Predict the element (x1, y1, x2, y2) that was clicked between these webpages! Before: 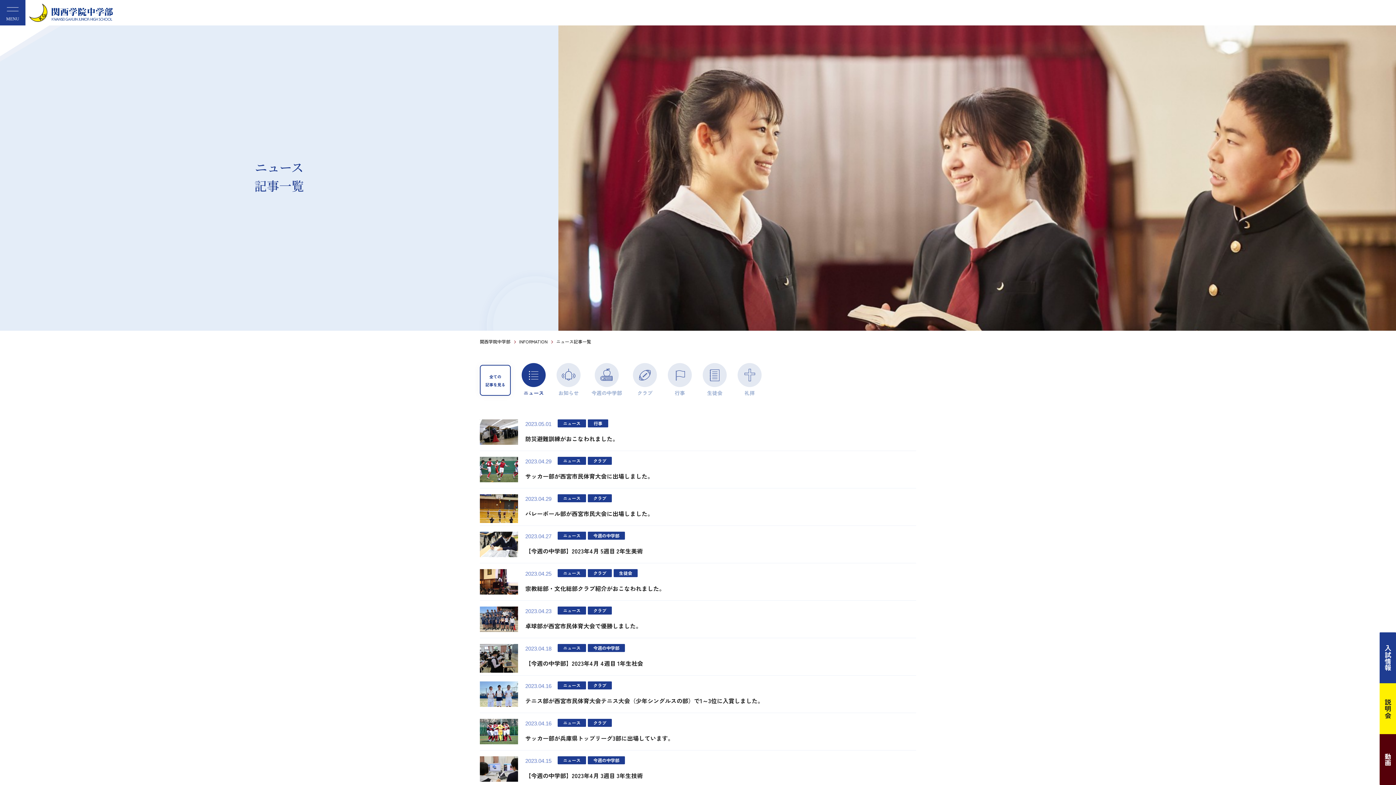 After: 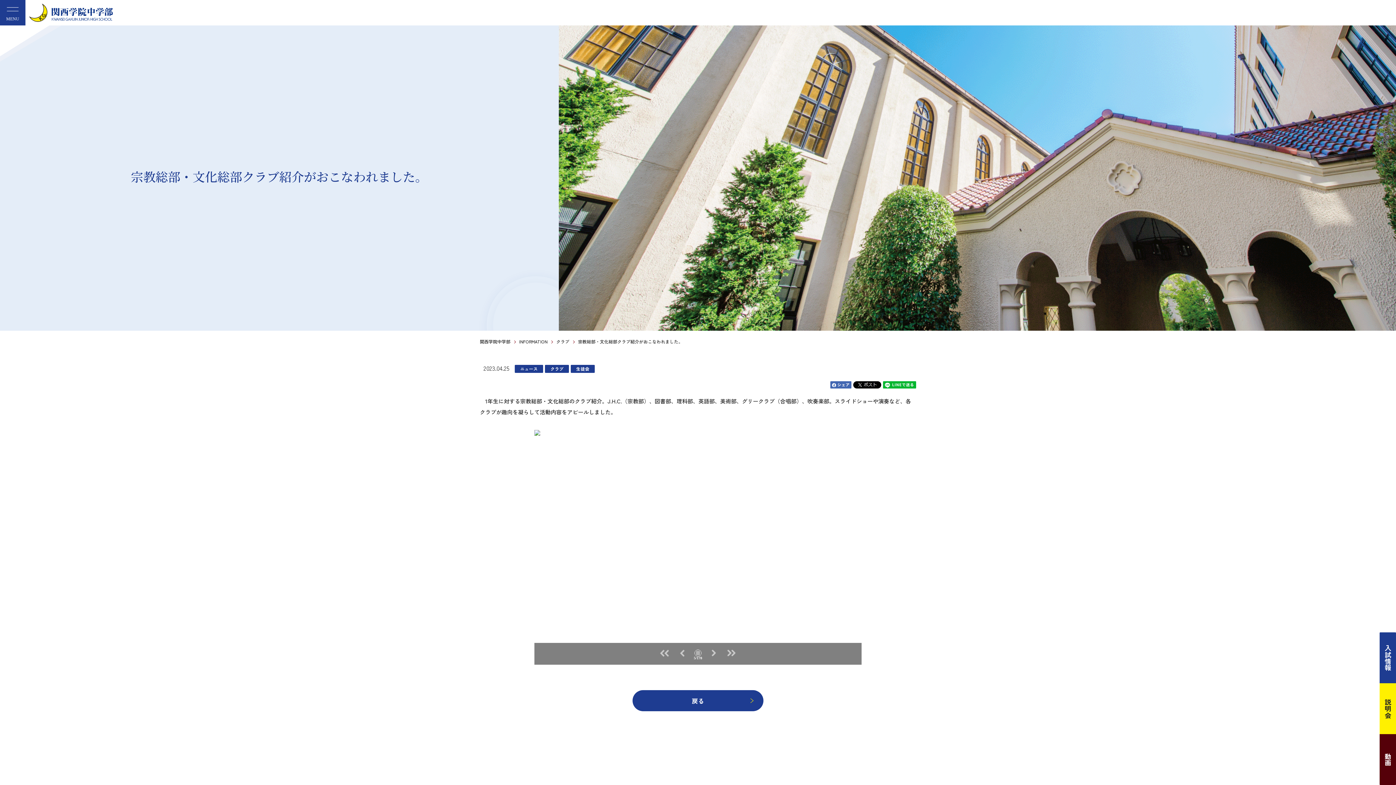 Action: bbox: (480, 569, 916, 594) label: 2023.04.25
ニュース
クラブ
生徒会
宗教総部・文化総部クラブ紹介がおこなわれました。